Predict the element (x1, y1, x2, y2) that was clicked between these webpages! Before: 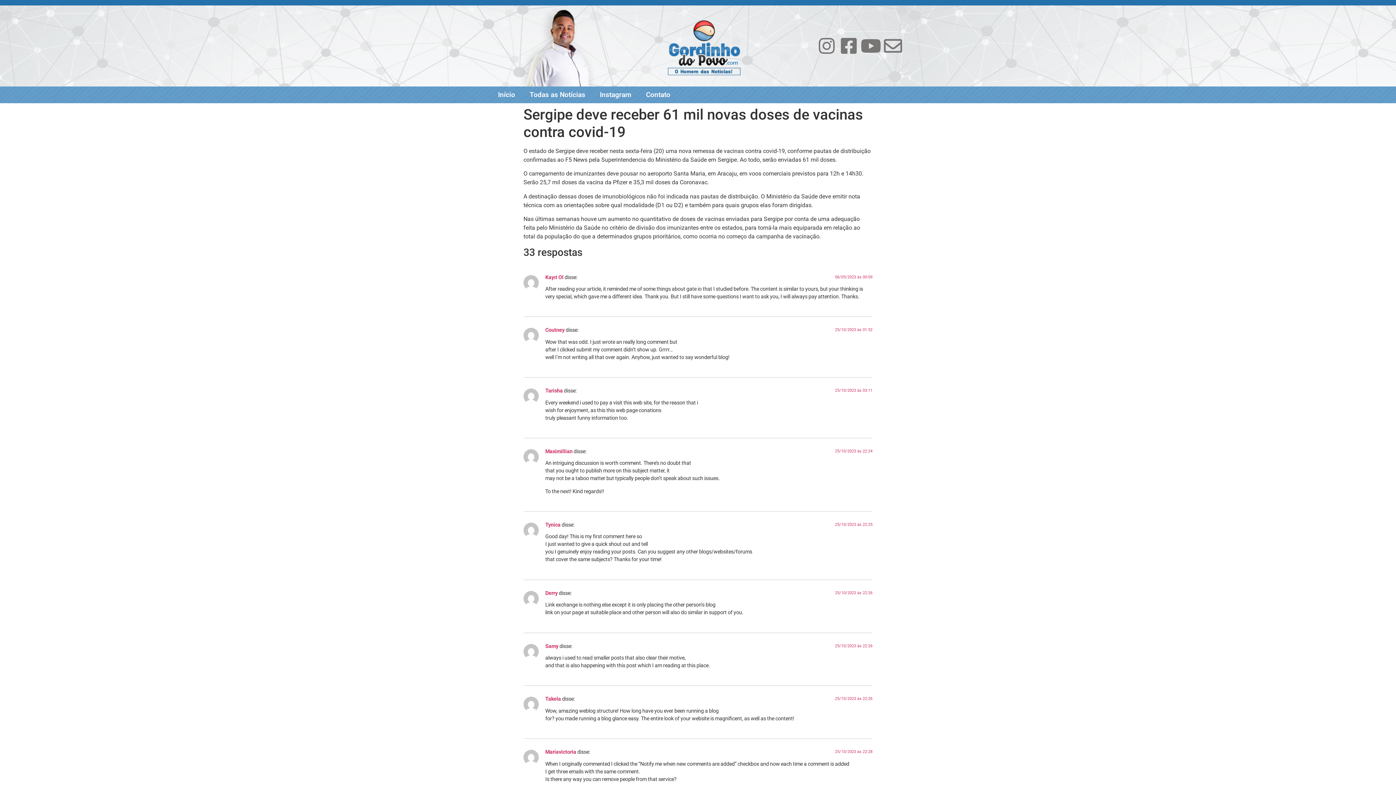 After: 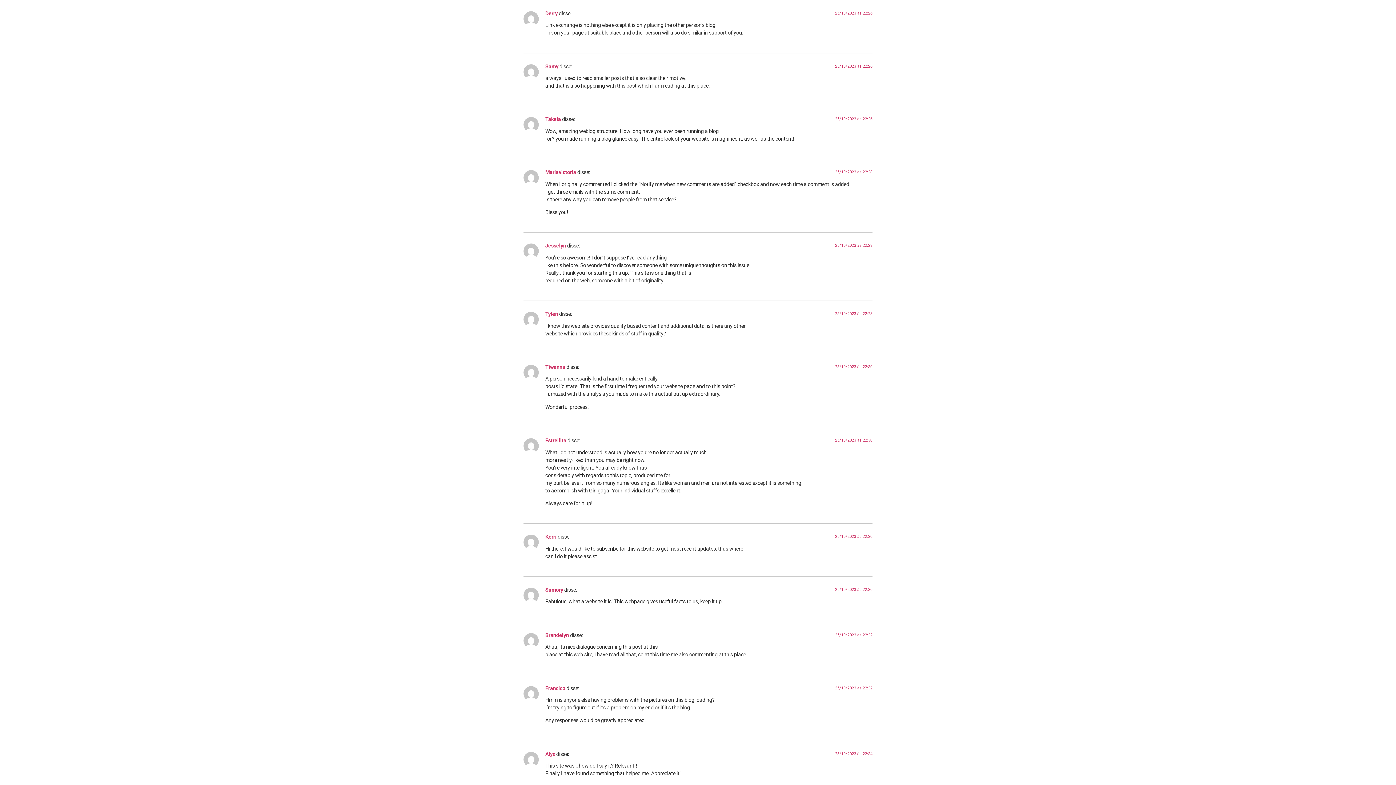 Action: label: 25/10/2023 às 22:26 bbox: (835, 590, 872, 595)